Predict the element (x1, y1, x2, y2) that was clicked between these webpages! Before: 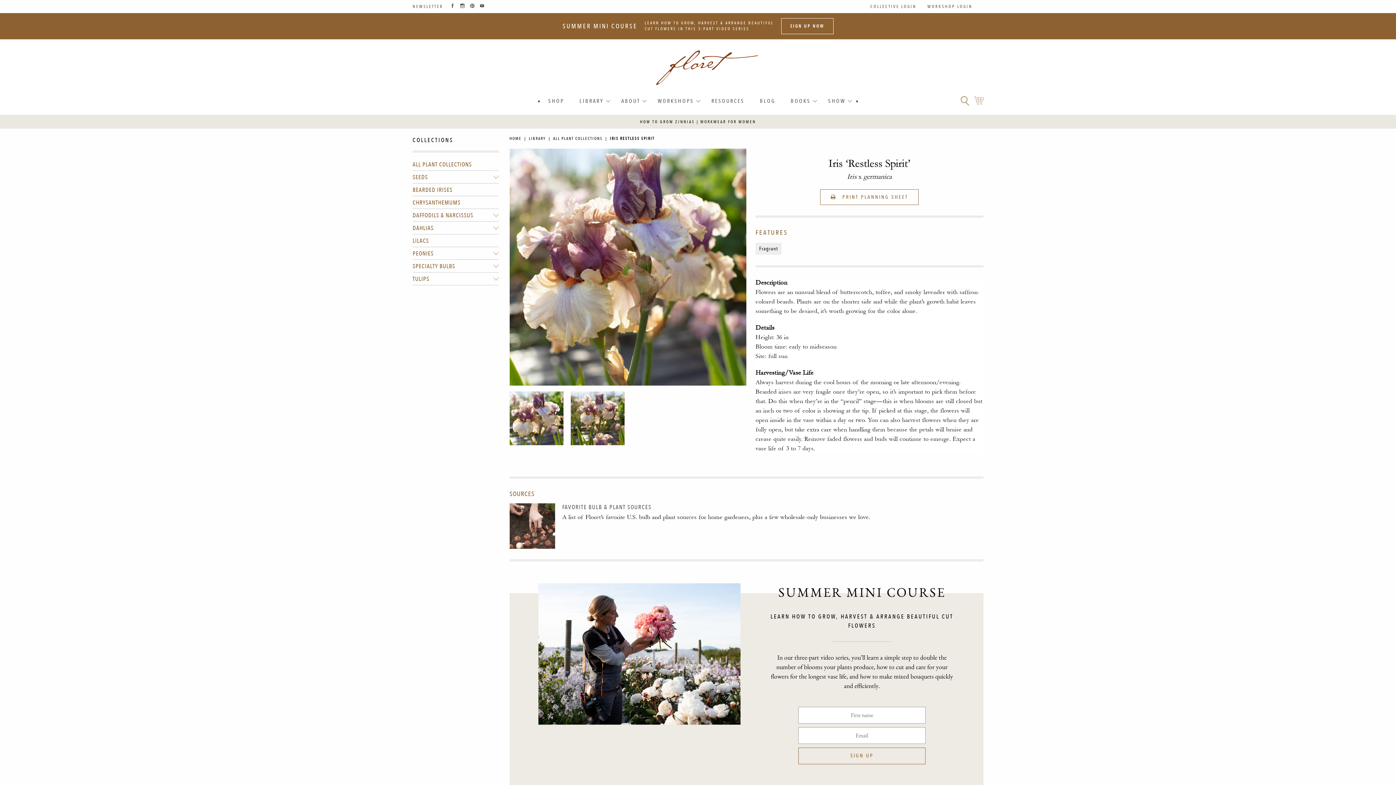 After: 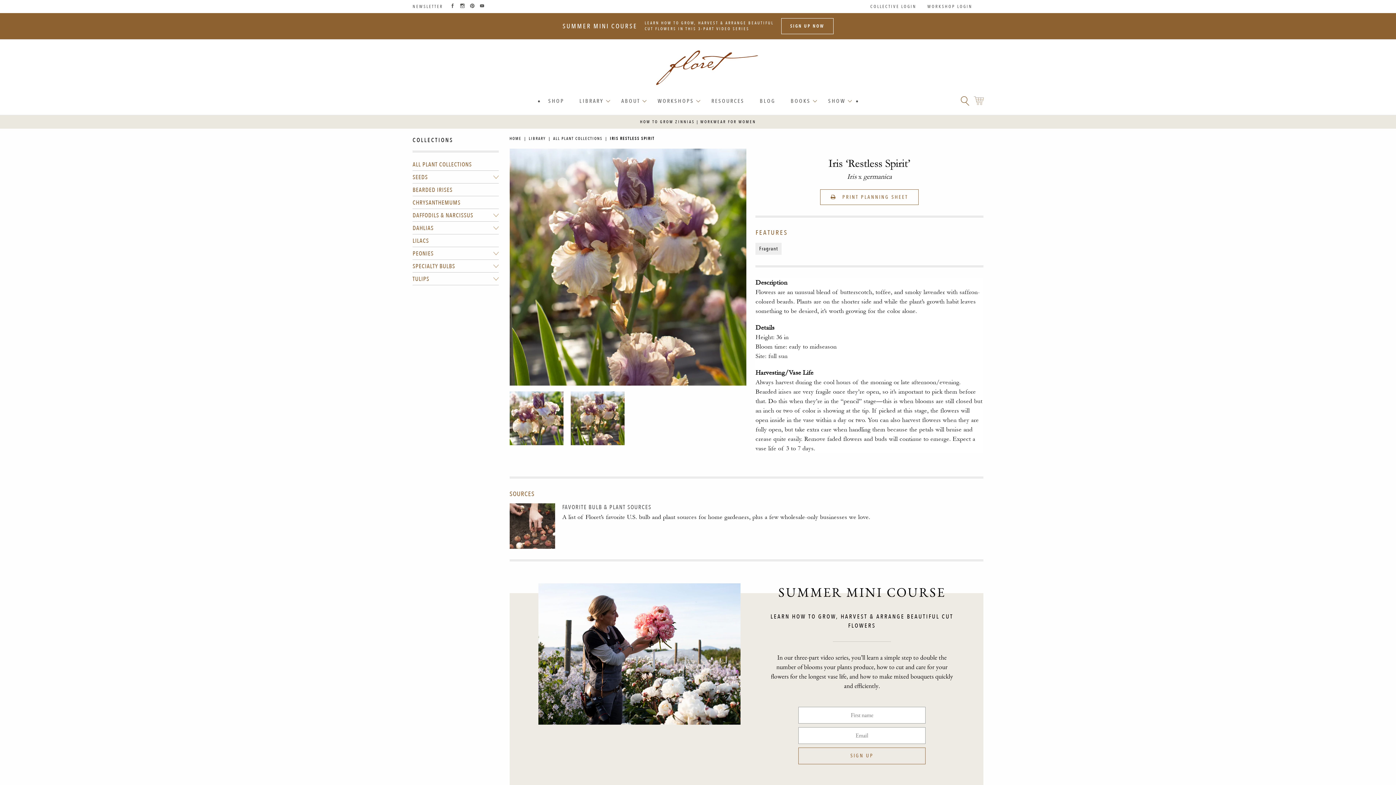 Action: bbox: (570, 391, 624, 445)